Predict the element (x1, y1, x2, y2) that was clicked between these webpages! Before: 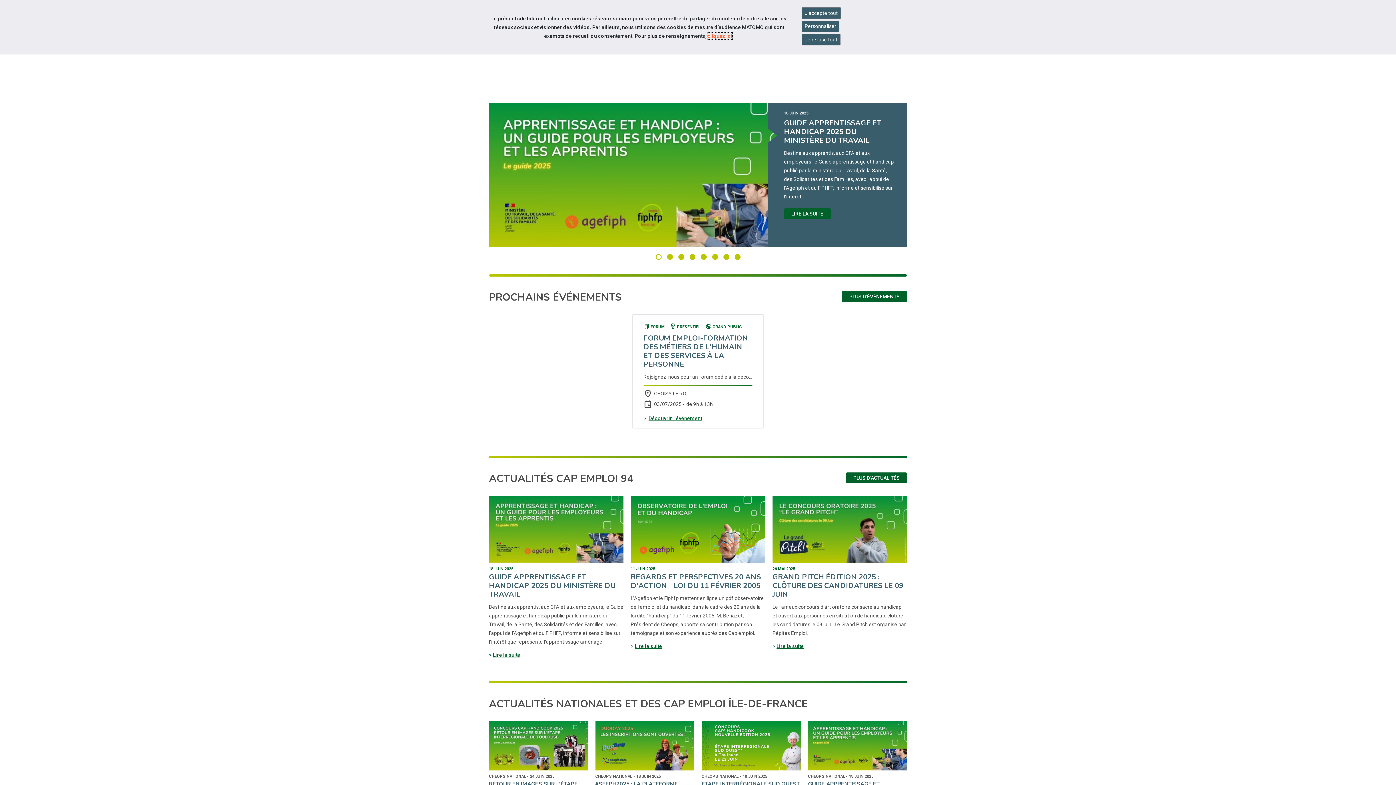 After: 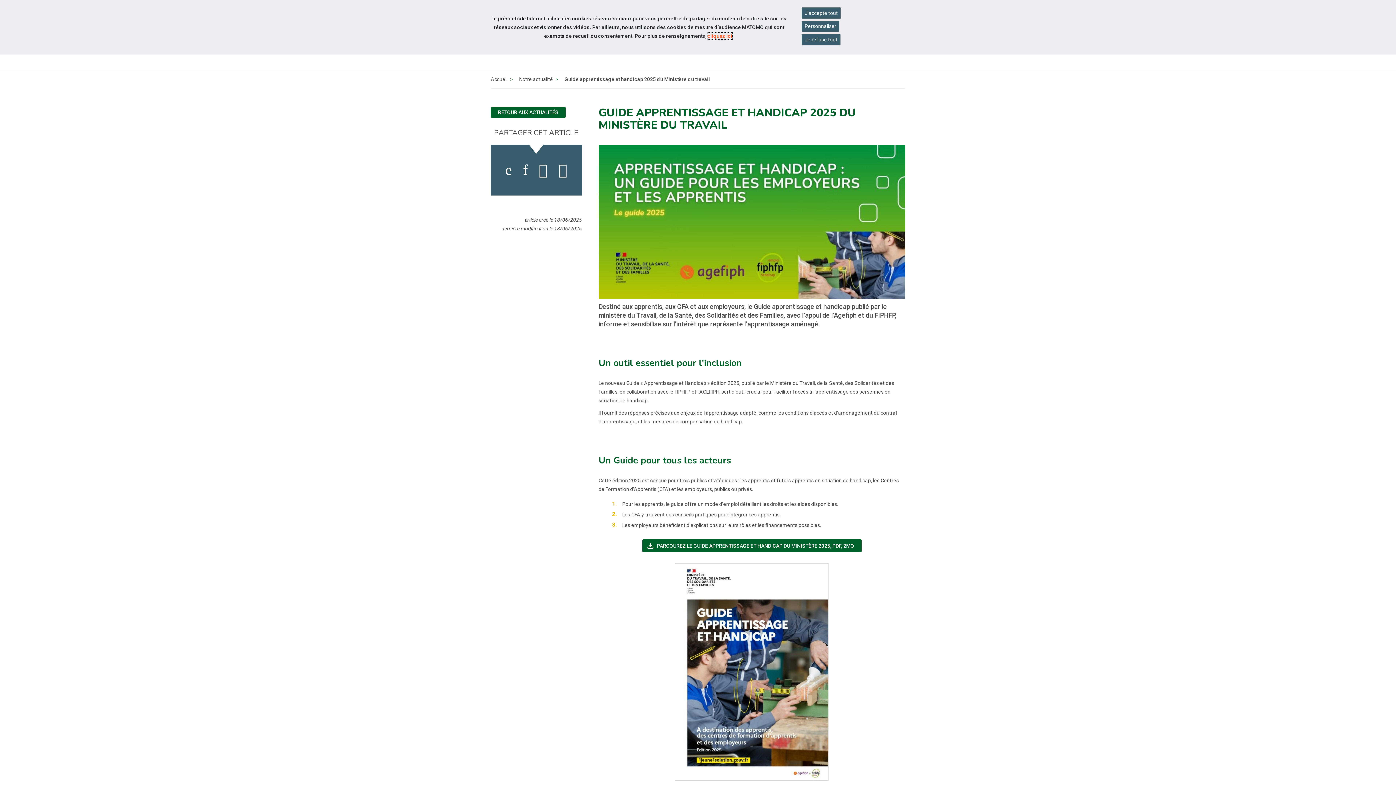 Action: label: Lire la suite bbox: (493, 652, 520, 658)